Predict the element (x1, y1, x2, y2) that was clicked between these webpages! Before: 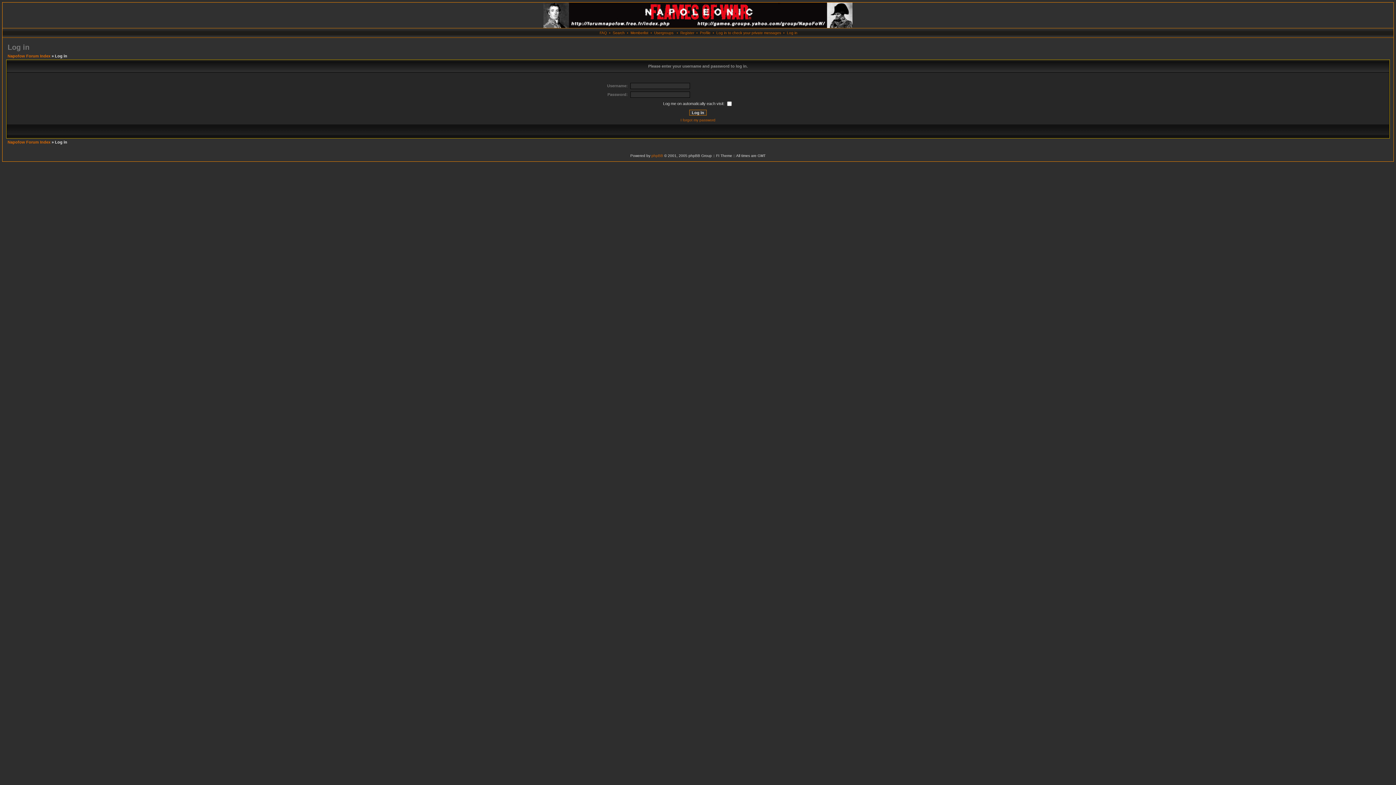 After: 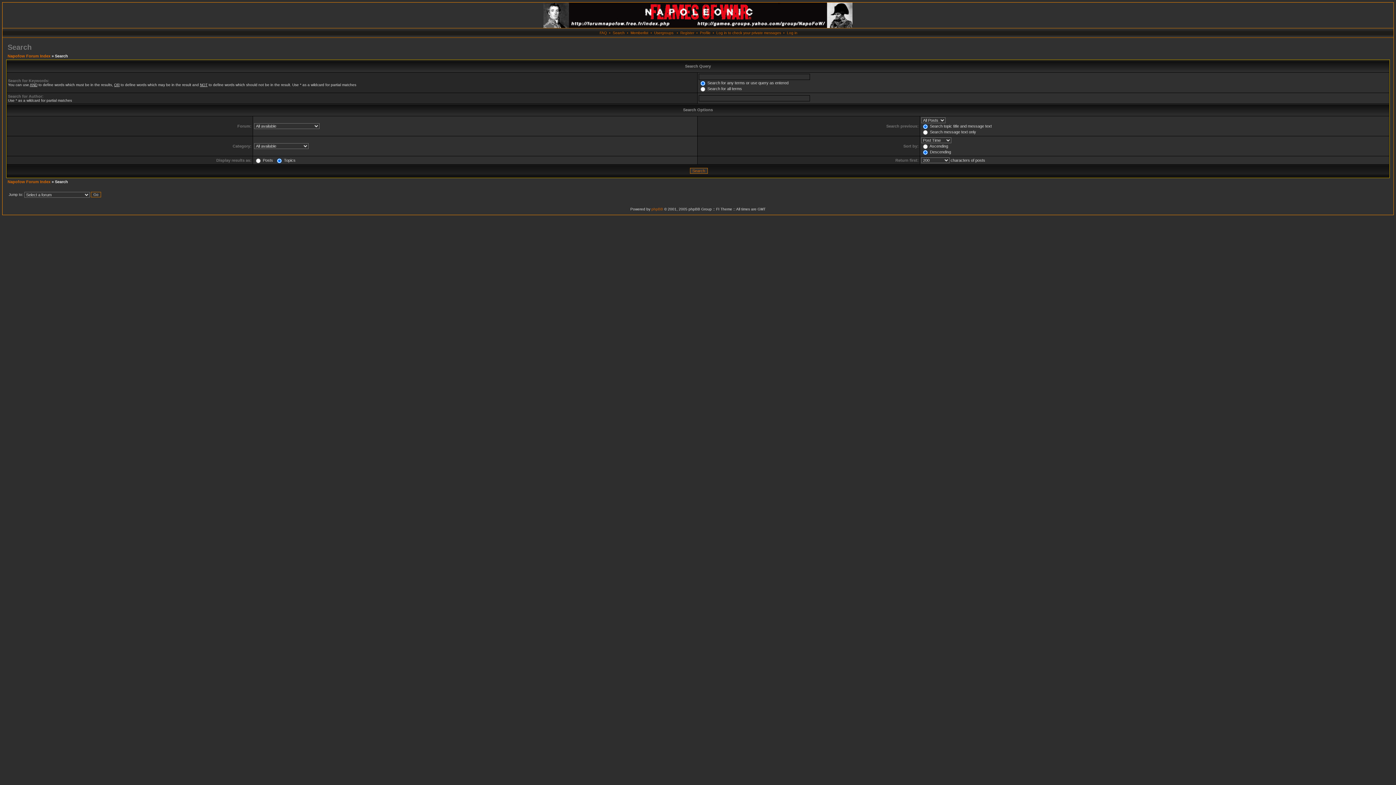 Action: bbox: (612, 30, 624, 34) label: Search